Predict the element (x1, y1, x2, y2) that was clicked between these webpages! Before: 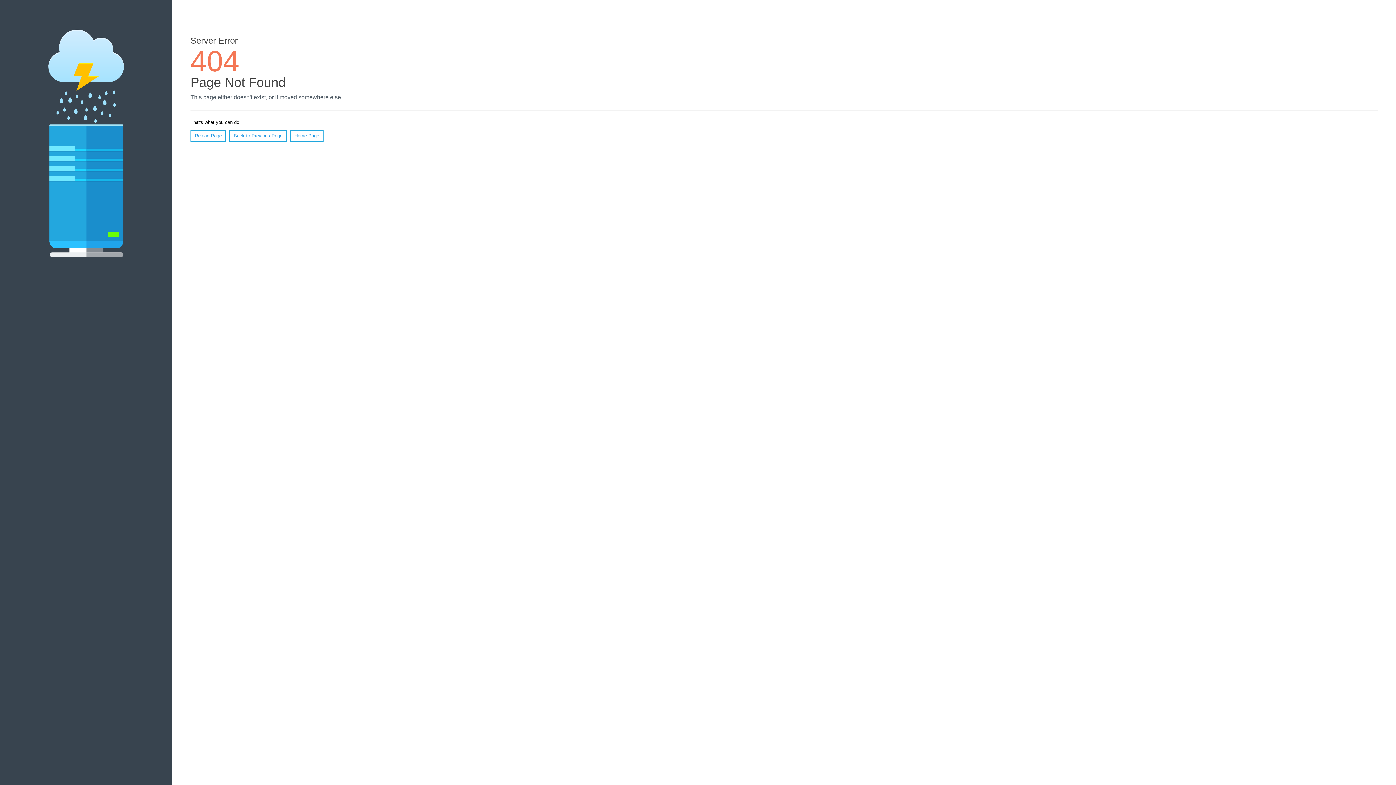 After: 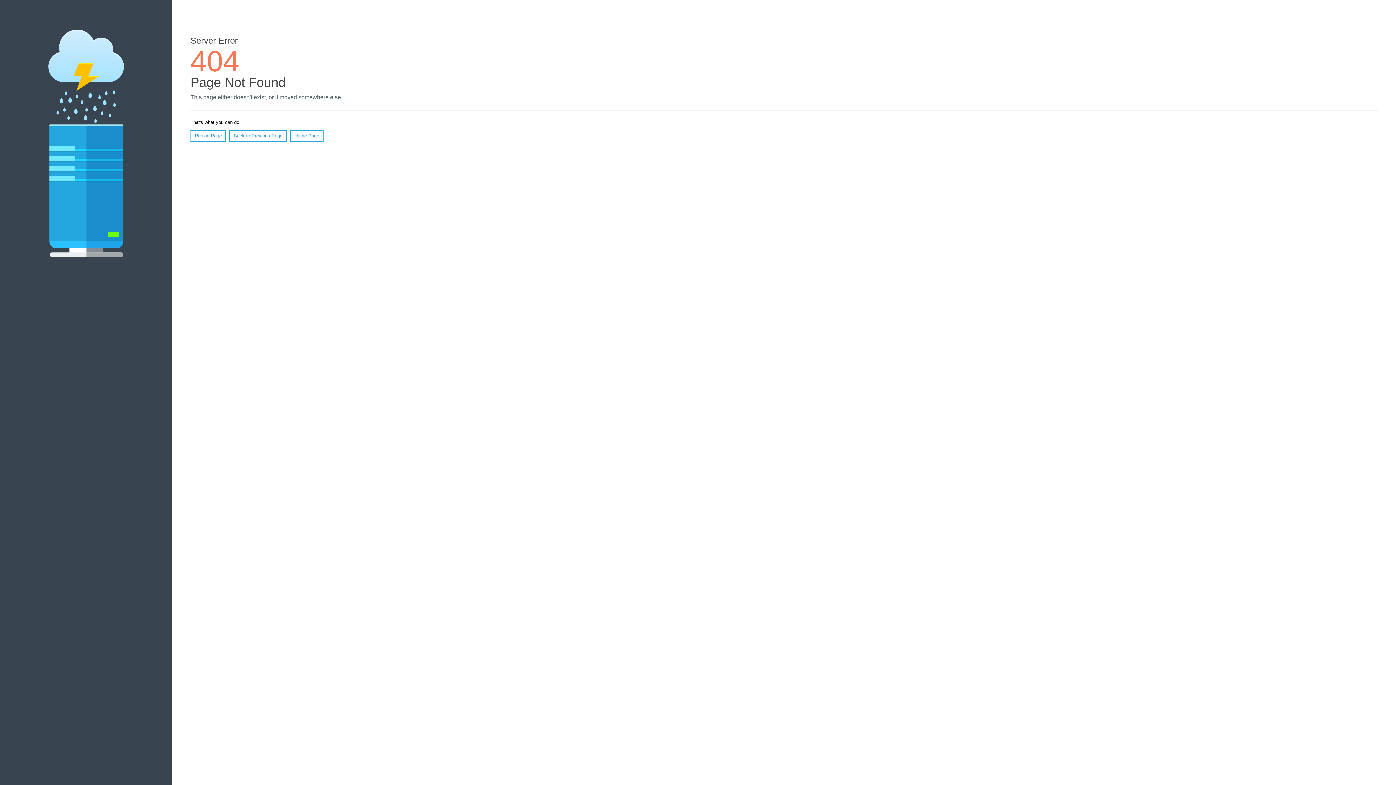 Action: label: Reload Page bbox: (190, 130, 226, 141)